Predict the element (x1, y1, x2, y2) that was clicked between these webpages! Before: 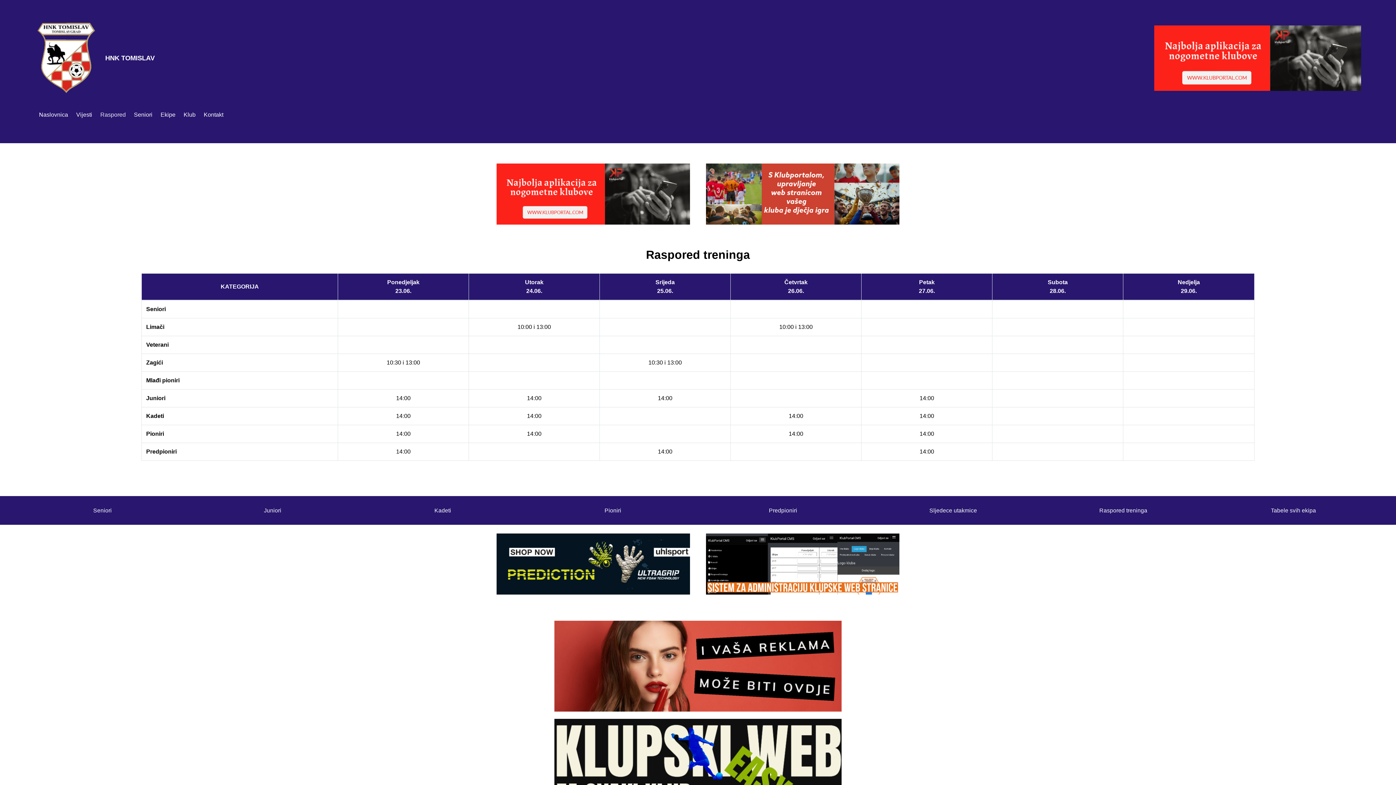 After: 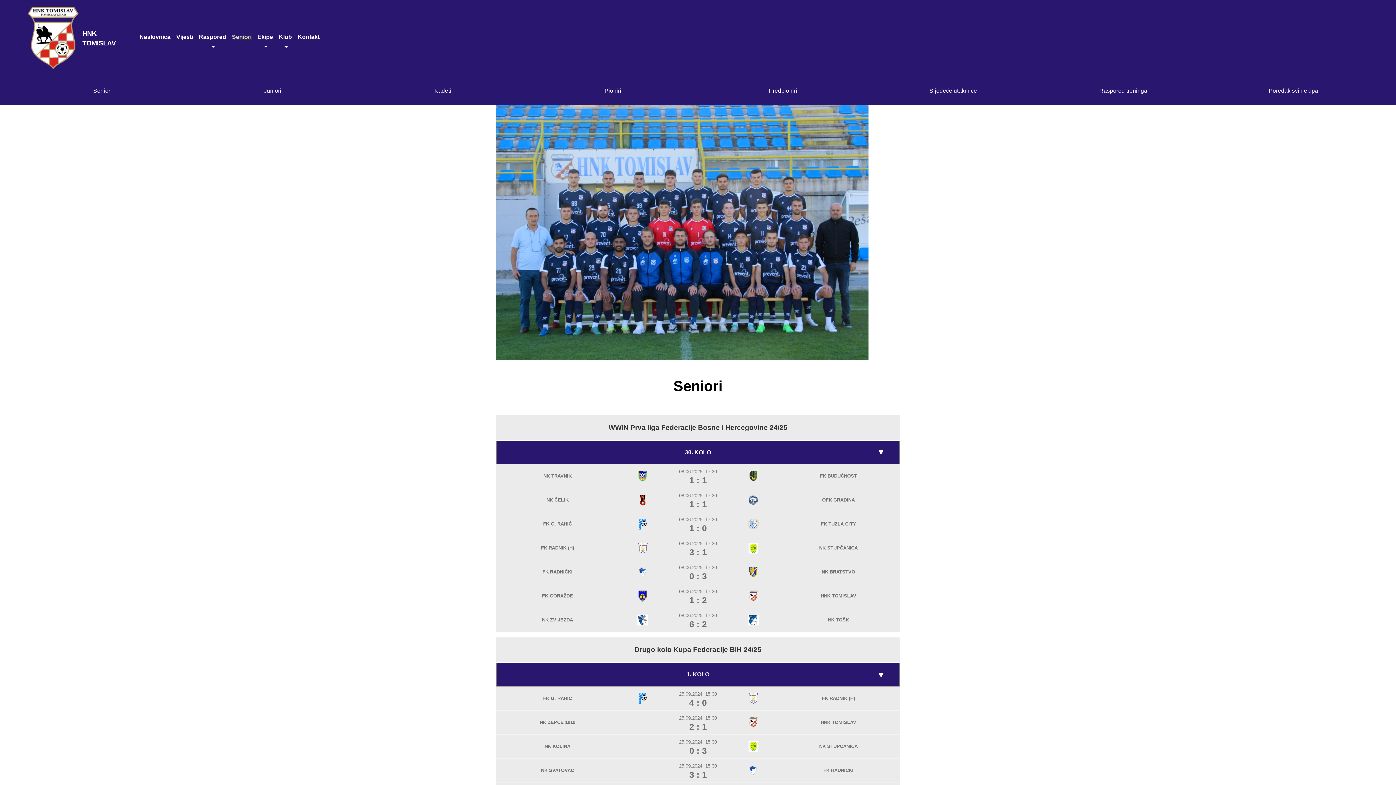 Action: label: Seniori bbox: (23, 503, 181, 517)